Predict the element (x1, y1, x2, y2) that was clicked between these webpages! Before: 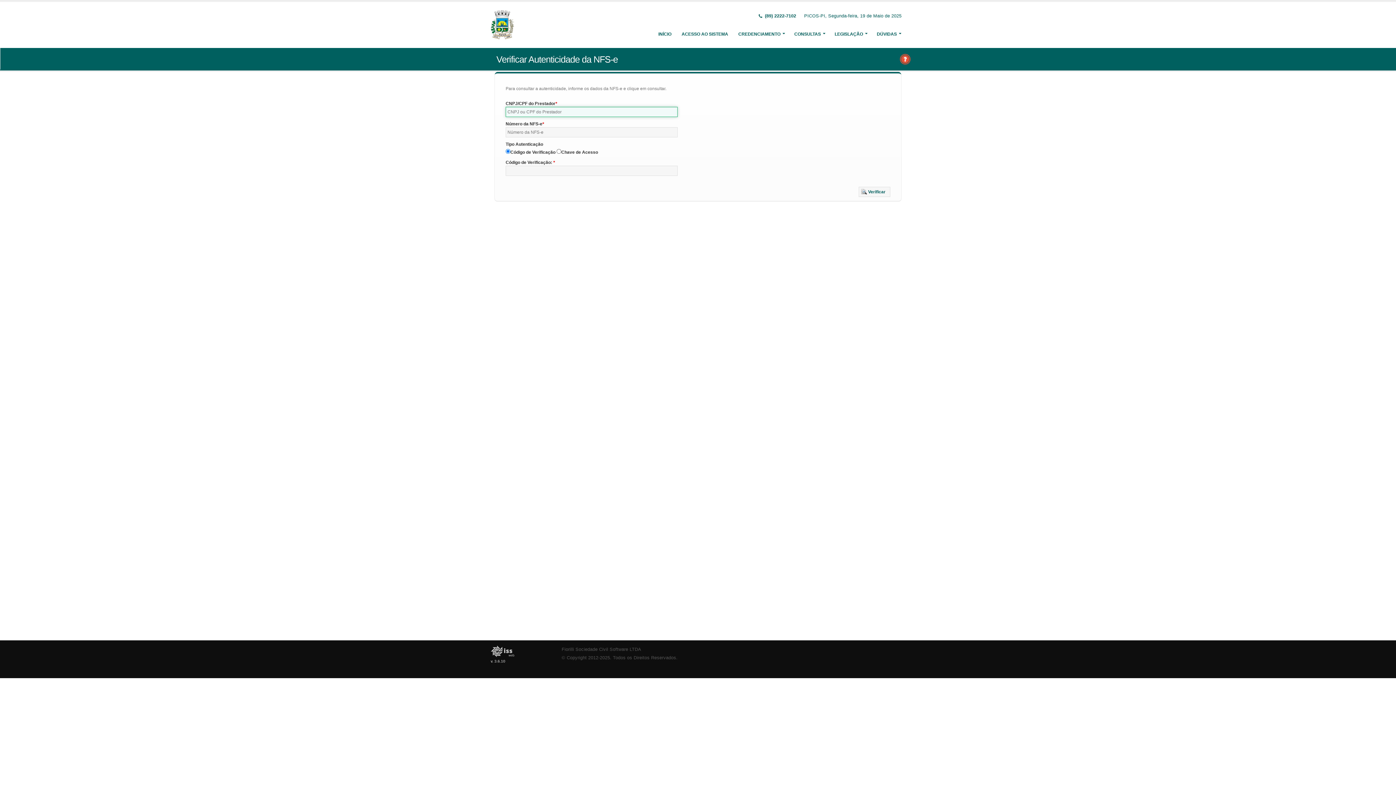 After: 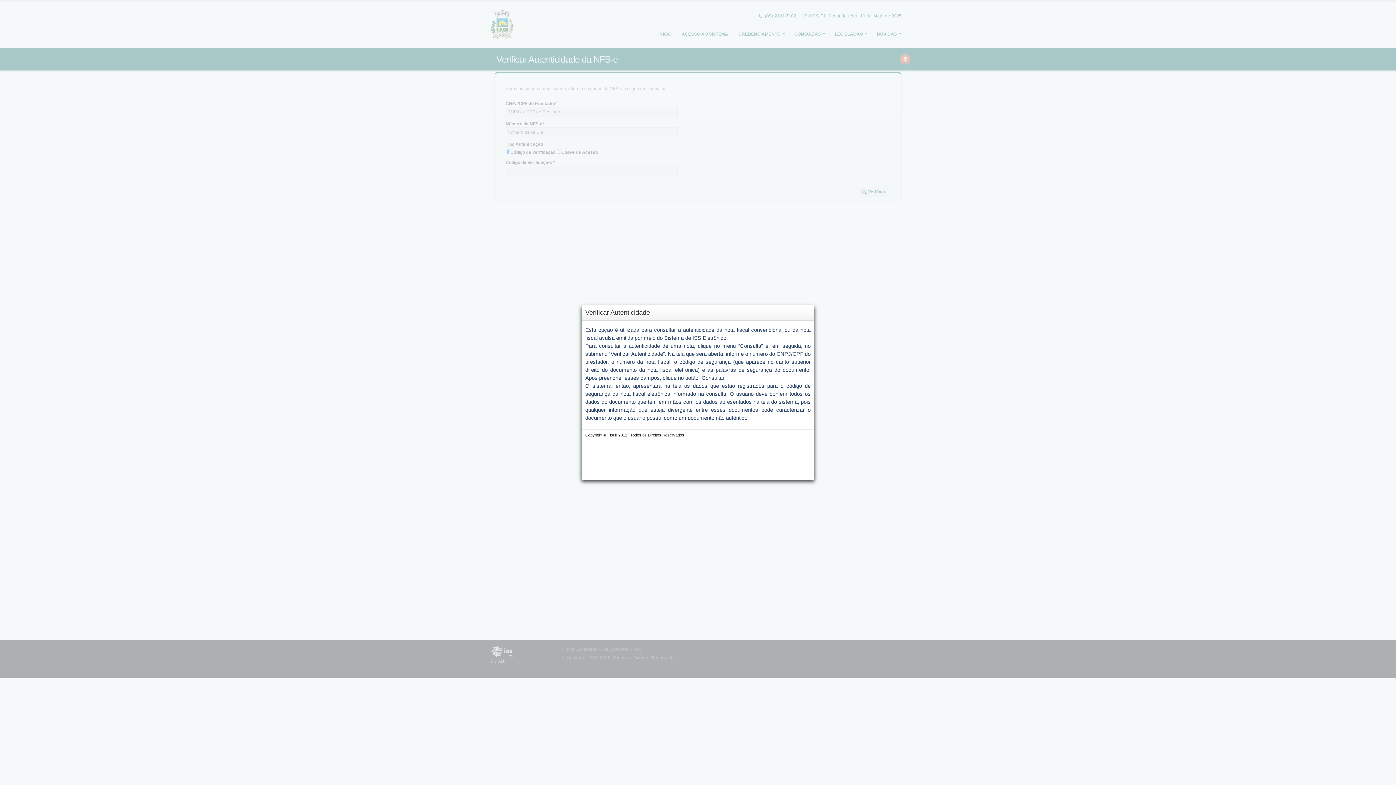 Action: bbox: (899, 55, 911, 61)